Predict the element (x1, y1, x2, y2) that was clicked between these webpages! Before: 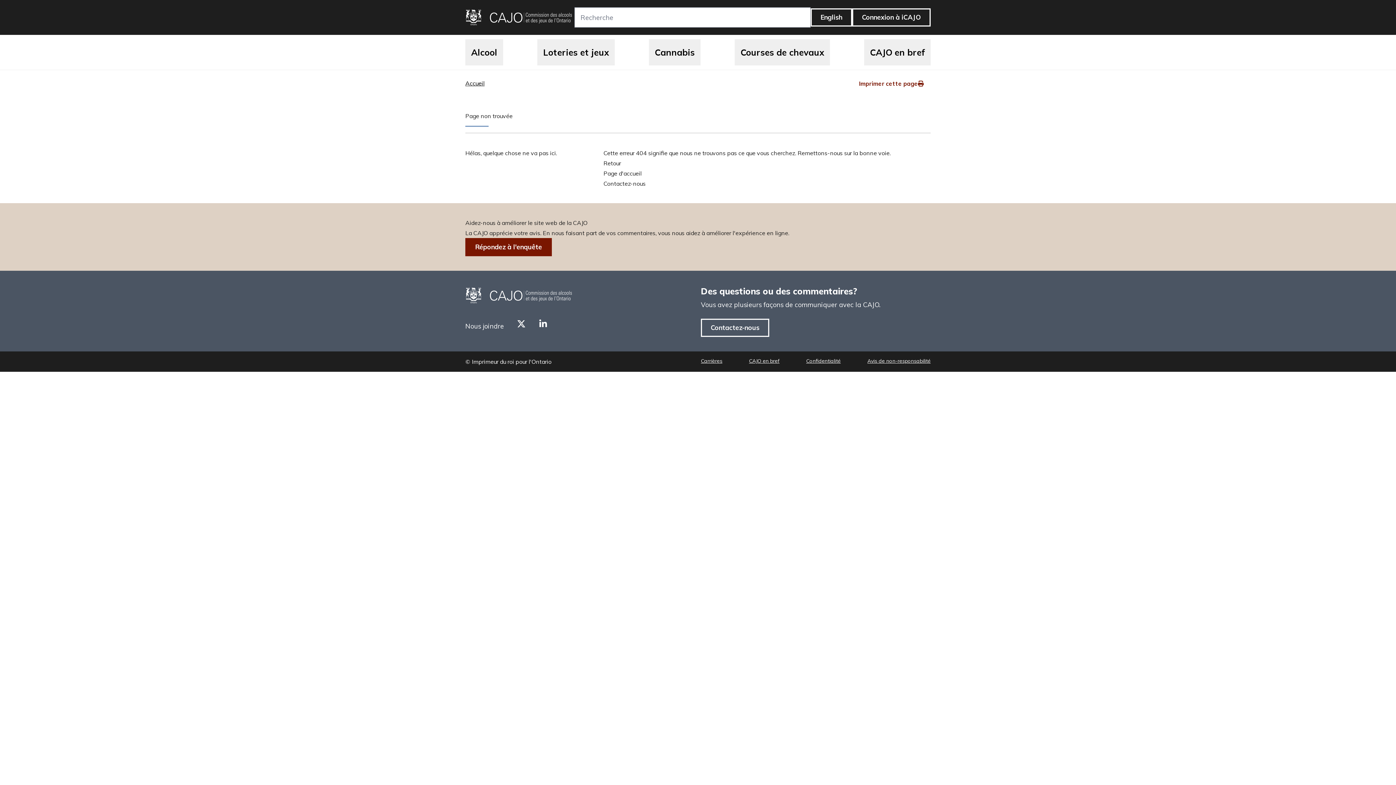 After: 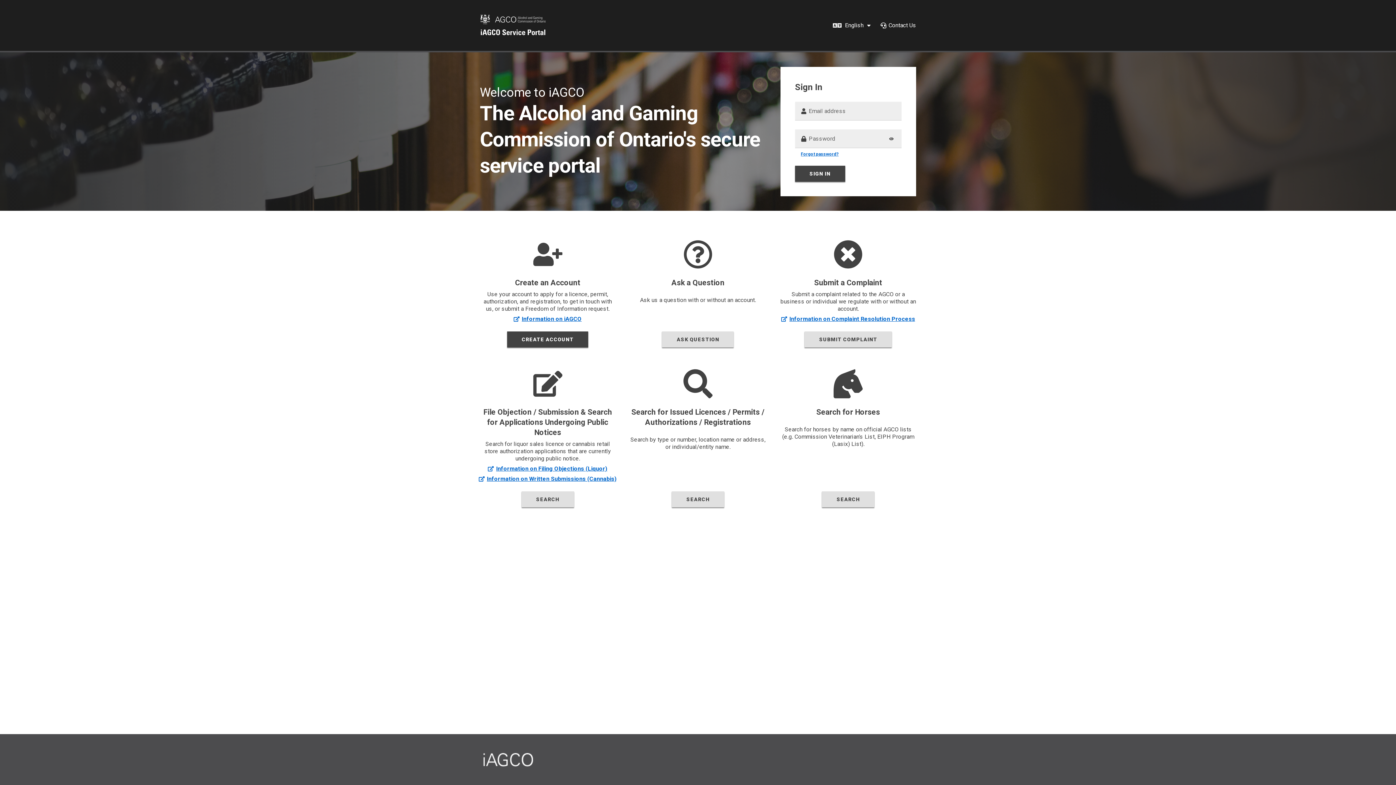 Action: label: Connexion à iCAJO bbox: (852, 8, 930, 26)